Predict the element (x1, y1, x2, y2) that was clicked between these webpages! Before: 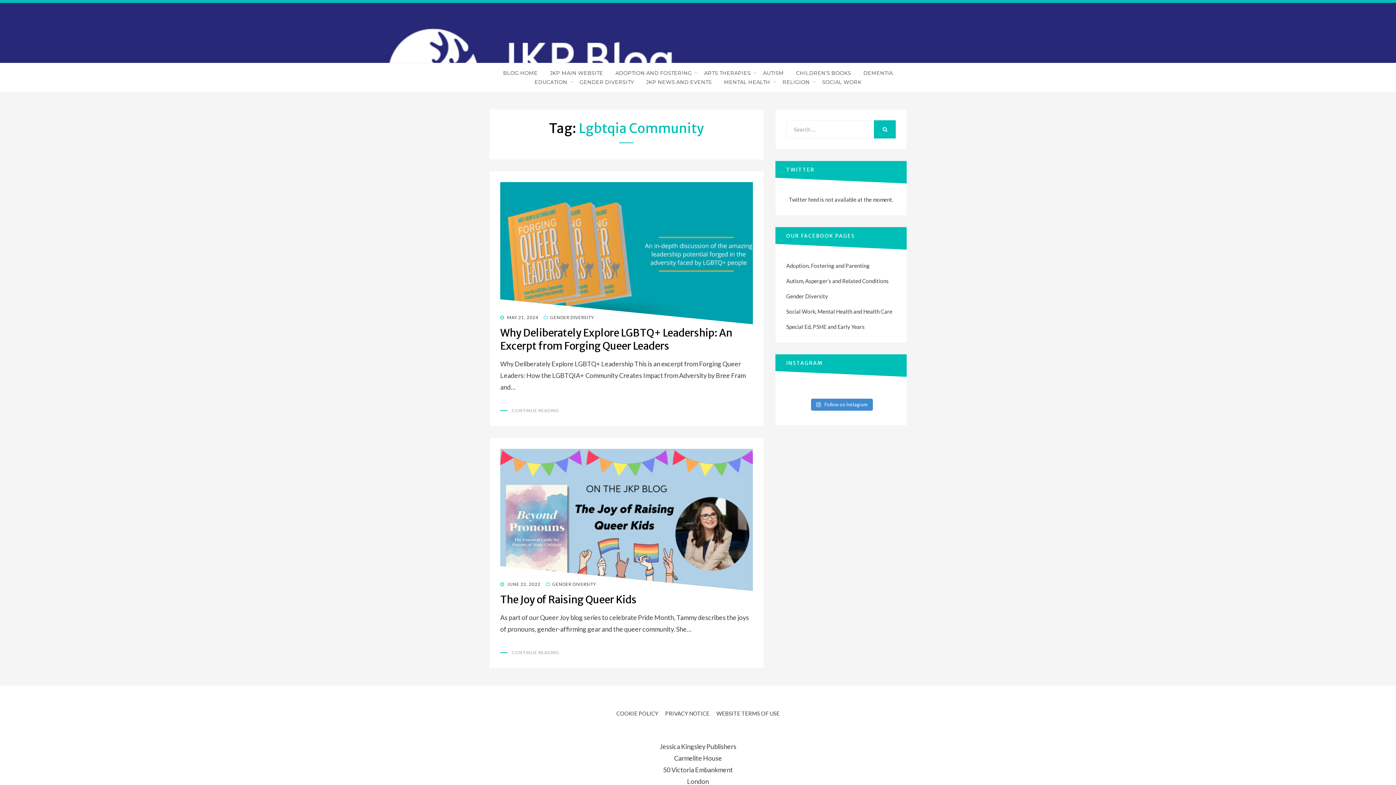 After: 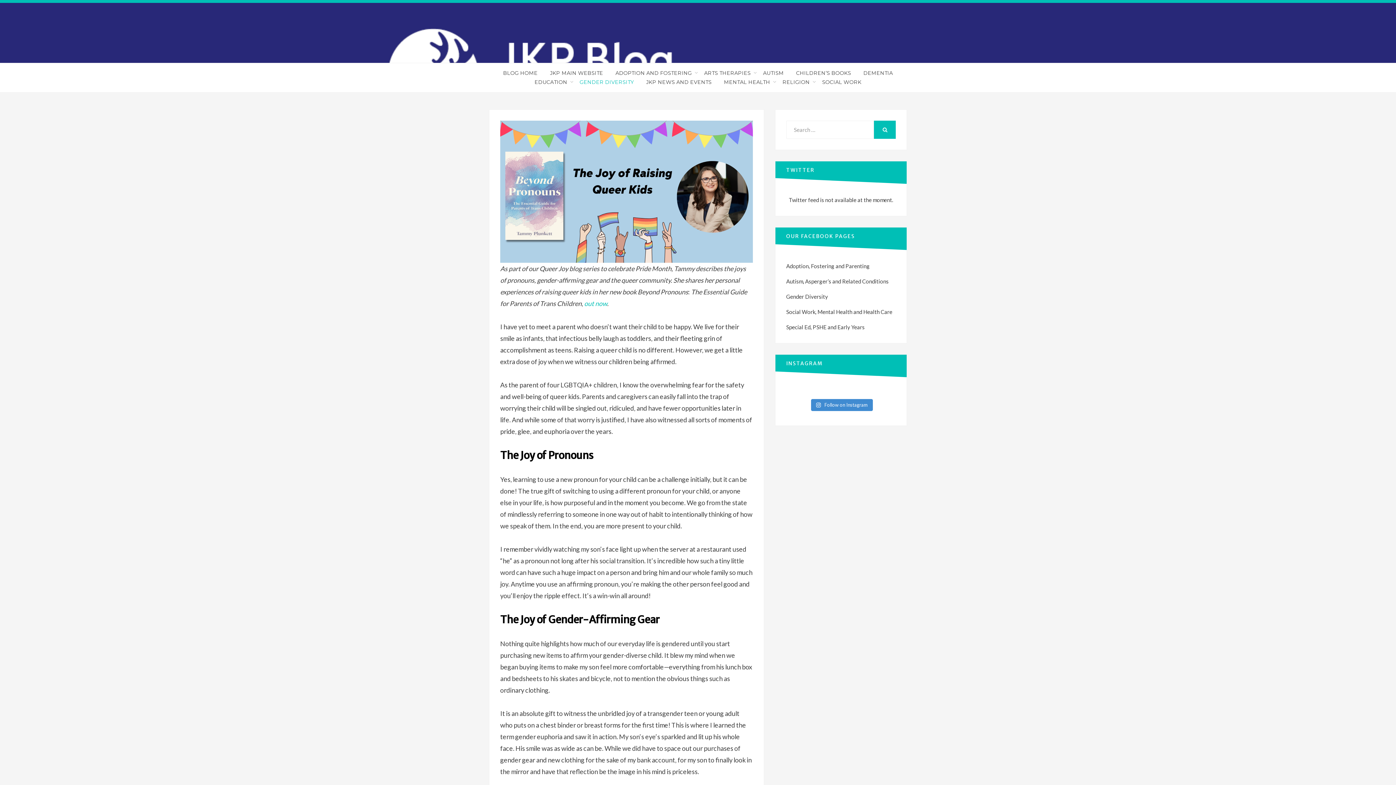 Action: label: The Joy of Raising Queer Kids bbox: (500, 593, 636, 606)